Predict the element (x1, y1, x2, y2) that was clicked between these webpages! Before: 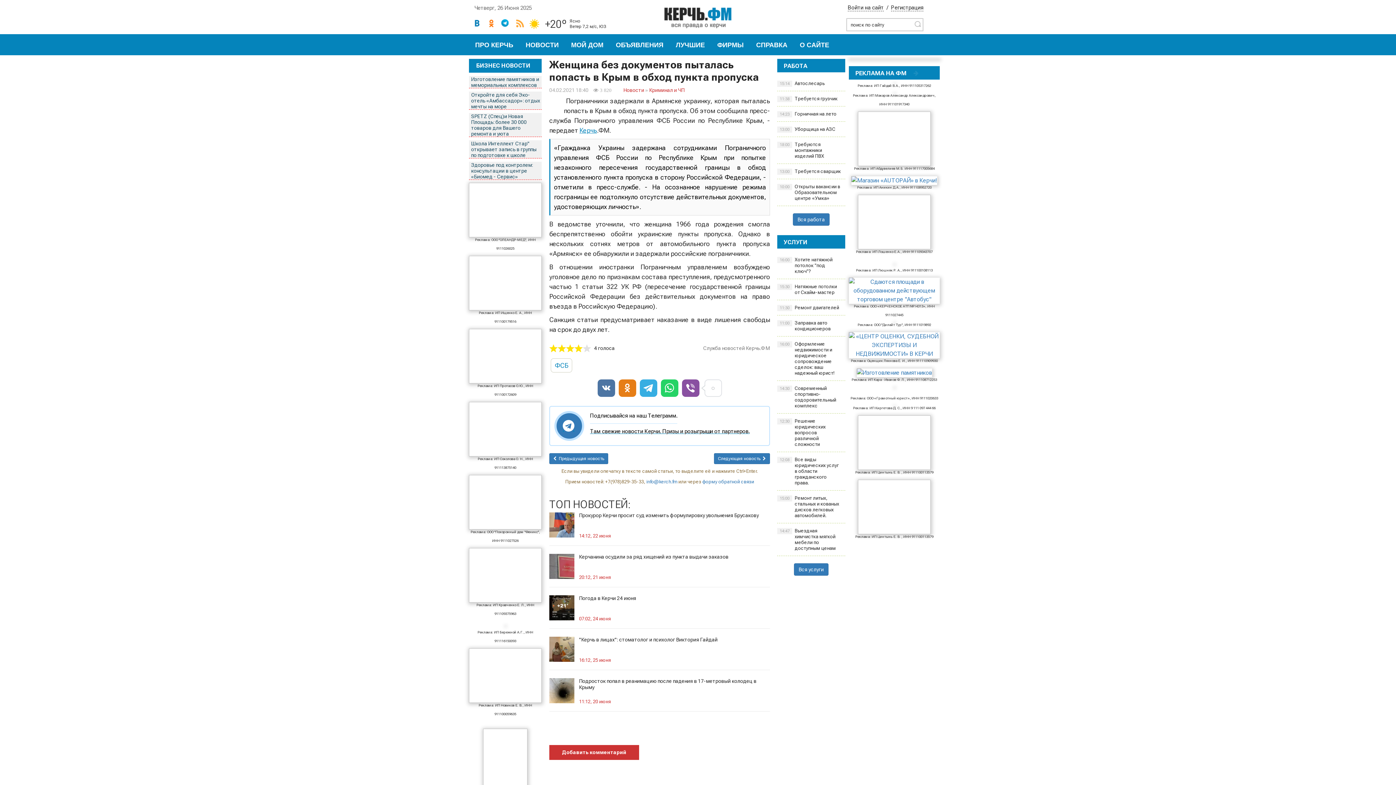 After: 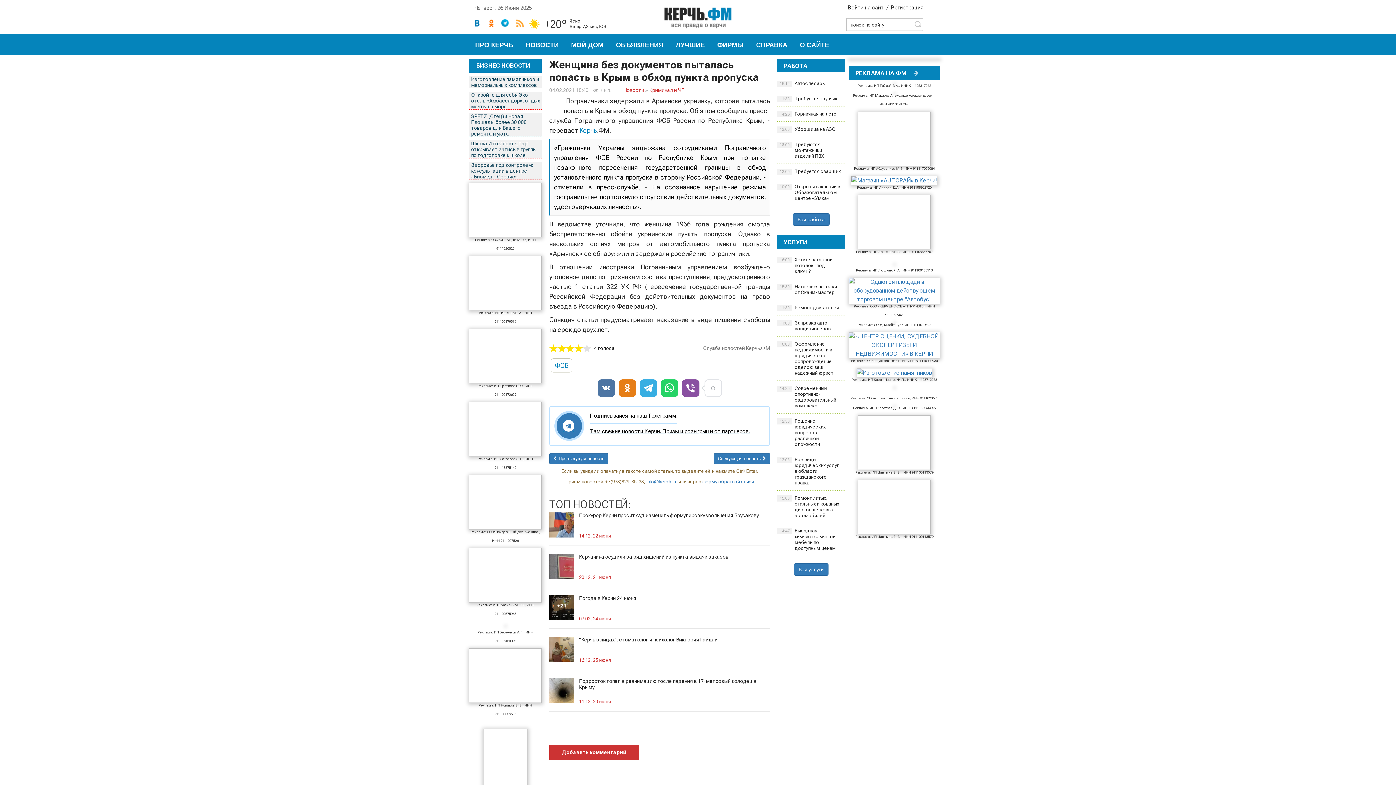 Action: bbox: (849, 176, 940, 185)